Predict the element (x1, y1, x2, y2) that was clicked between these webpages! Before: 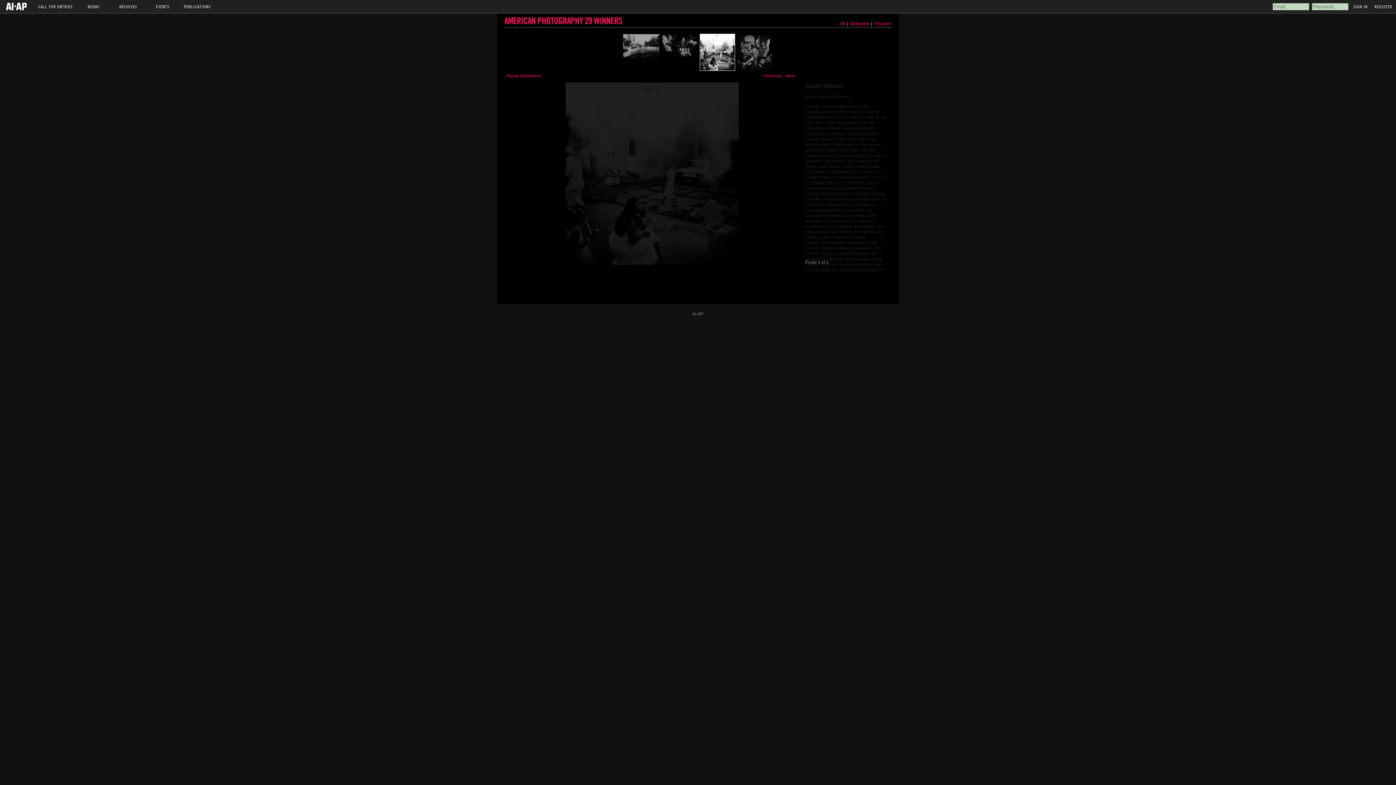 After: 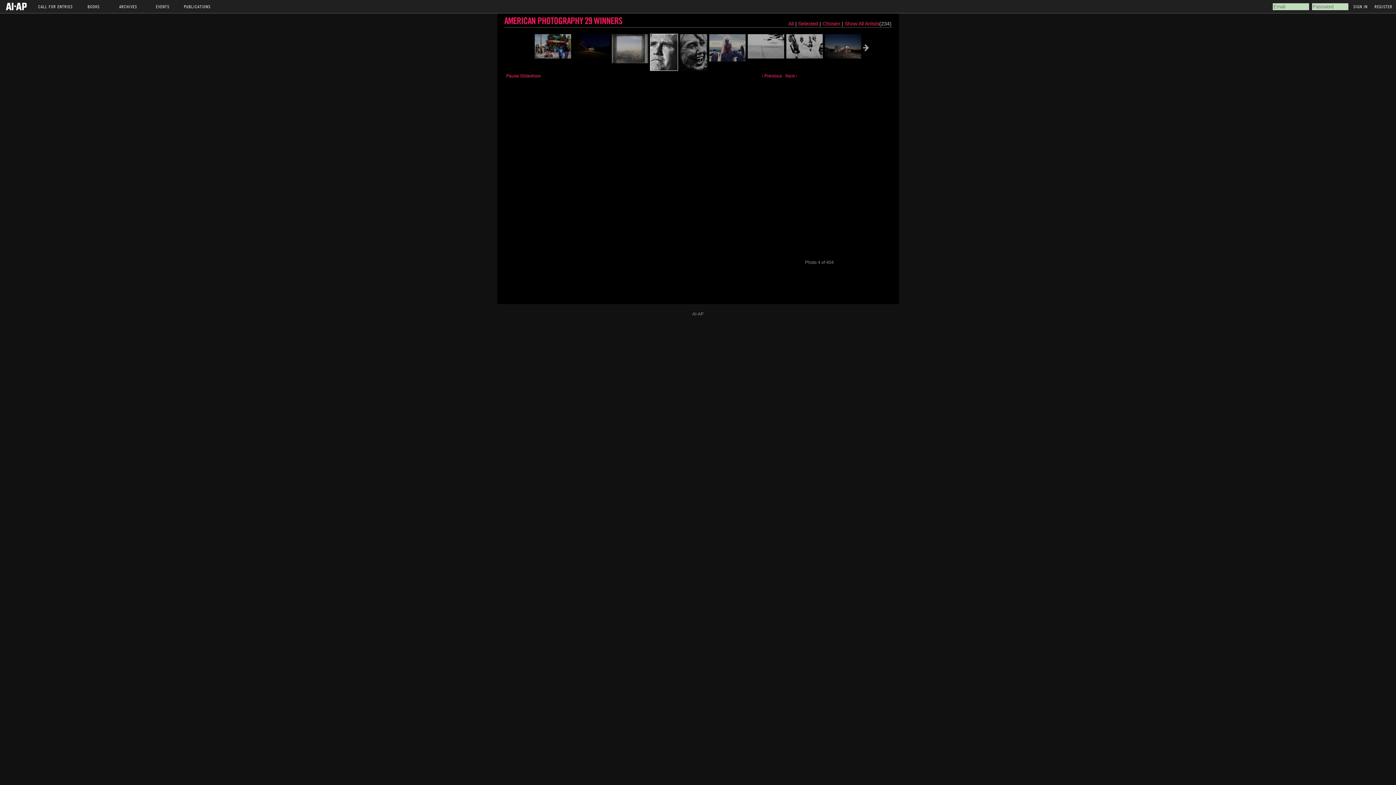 Action: bbox: (839, 20, 845, 26) label: All